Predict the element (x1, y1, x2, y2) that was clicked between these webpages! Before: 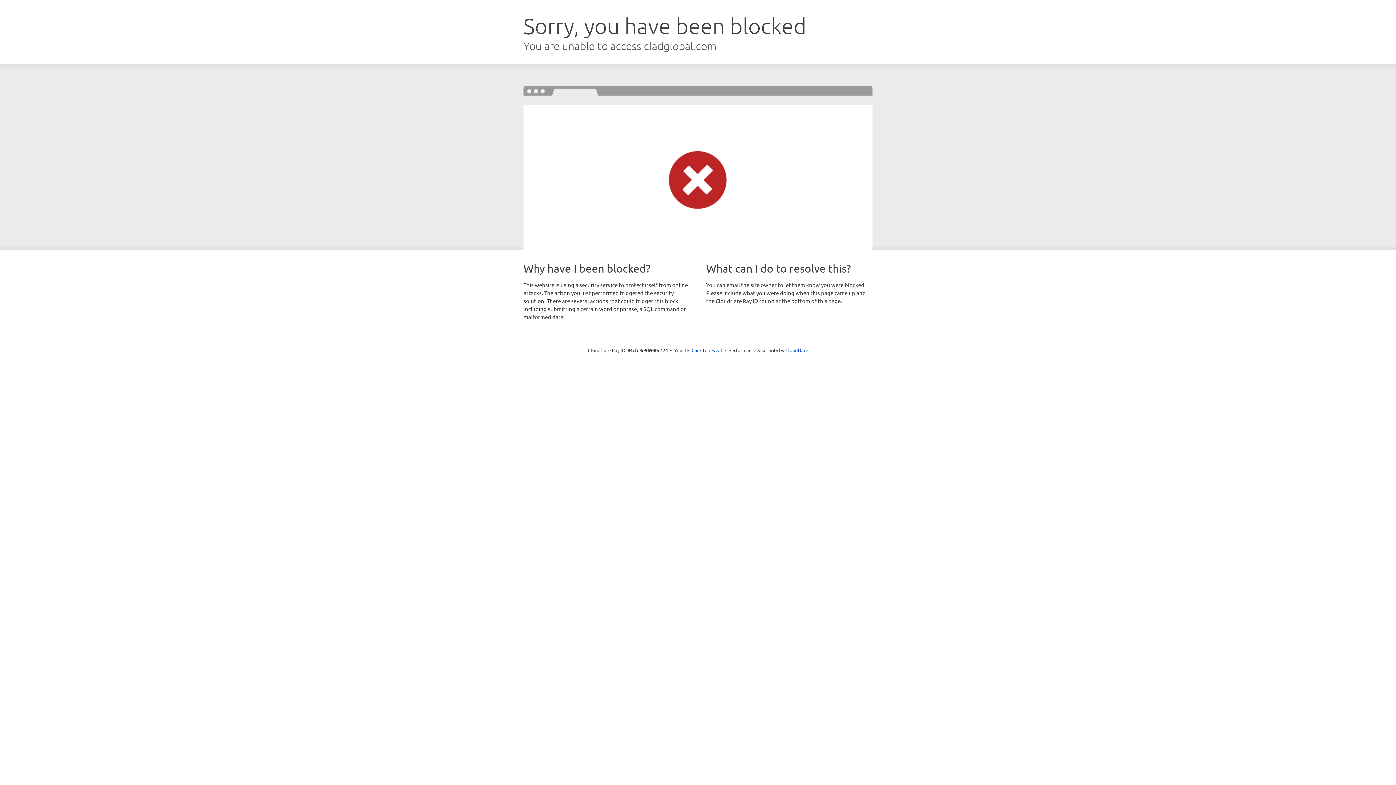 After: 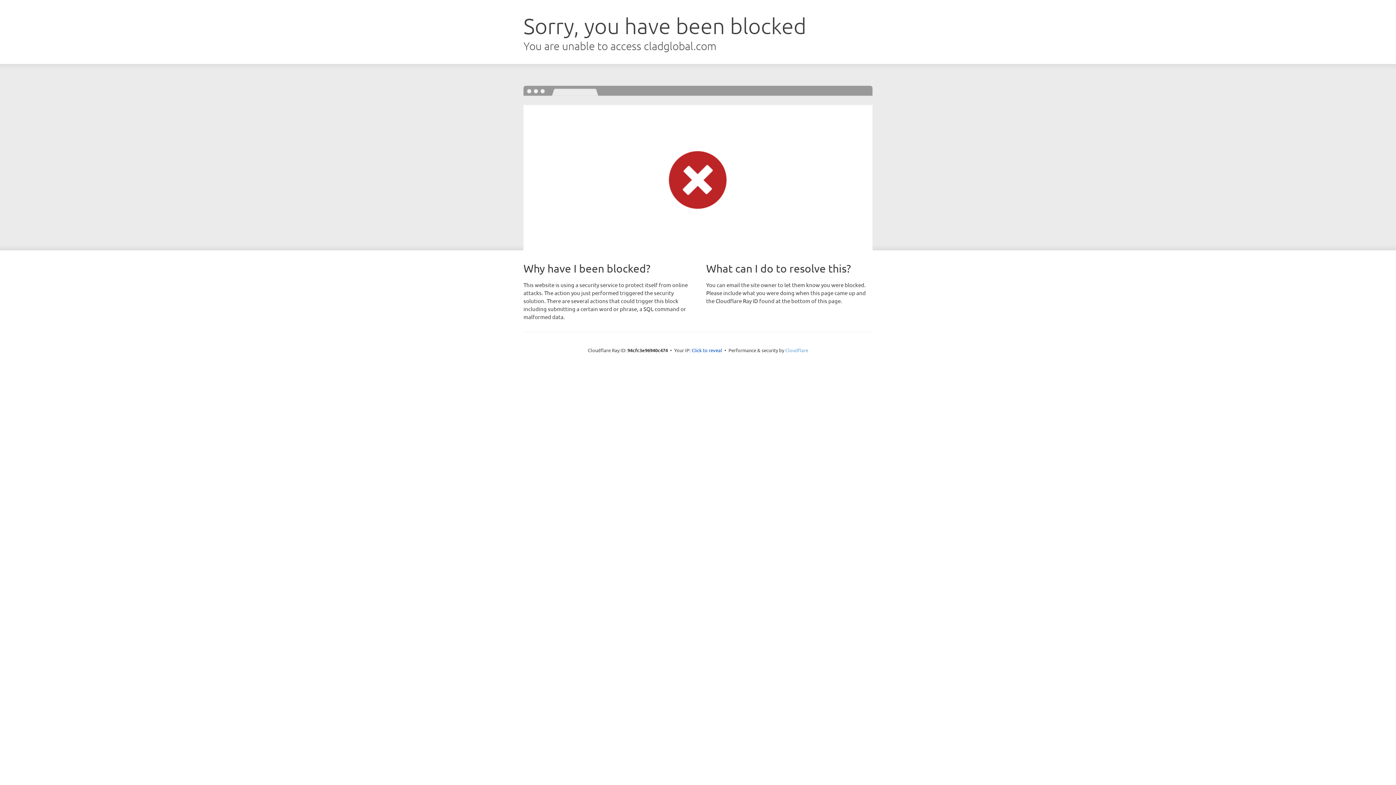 Action: bbox: (785, 347, 808, 353) label: Cloudflare